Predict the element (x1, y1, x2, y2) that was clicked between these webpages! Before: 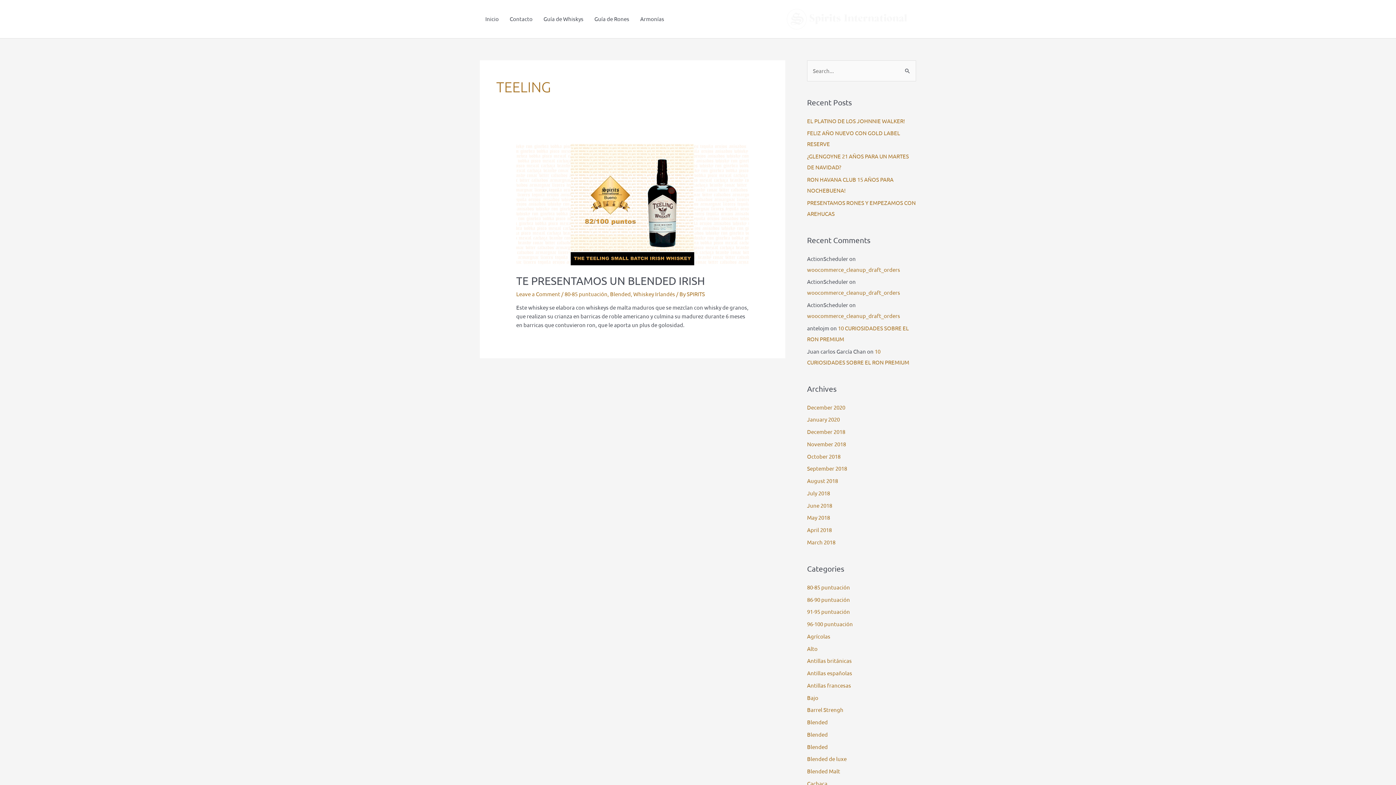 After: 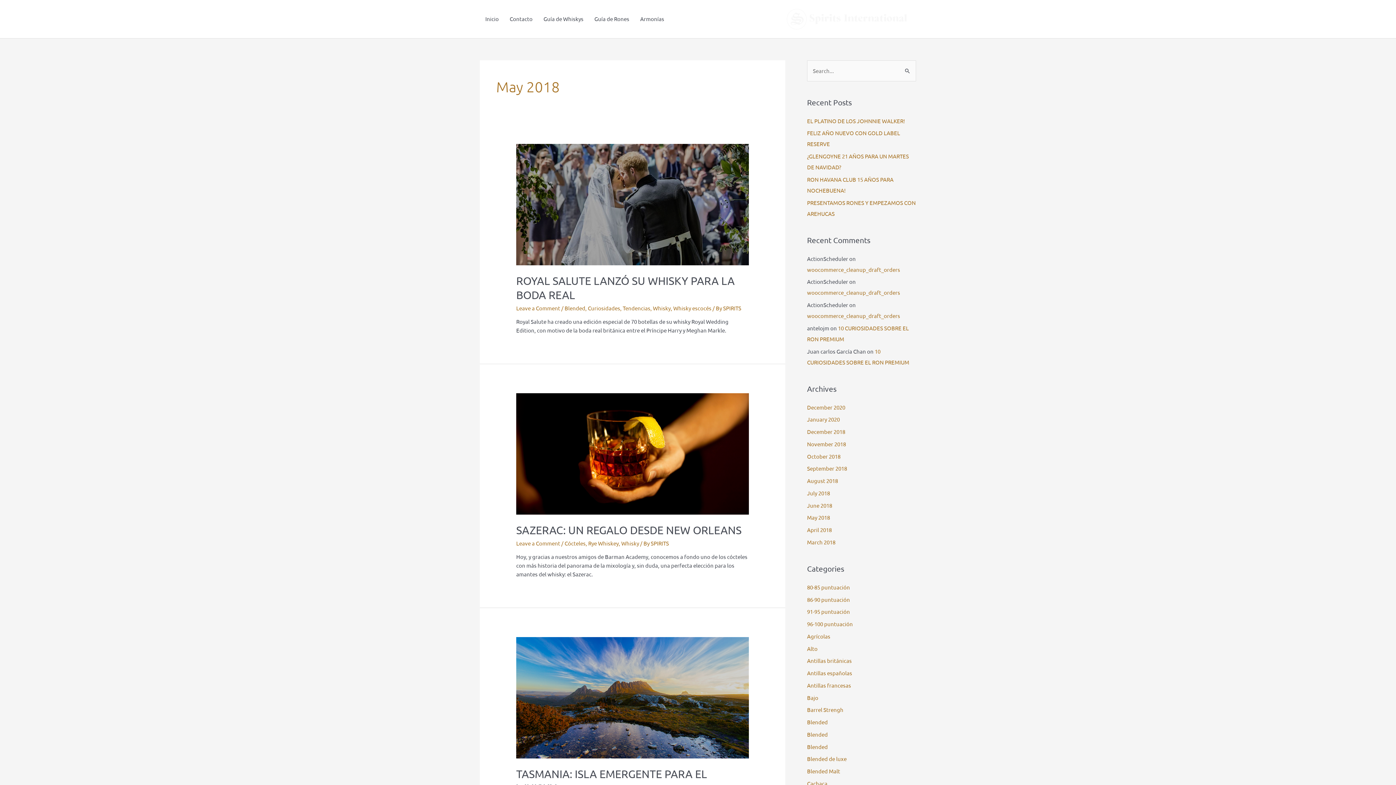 Action: bbox: (807, 514, 830, 521) label: May 2018